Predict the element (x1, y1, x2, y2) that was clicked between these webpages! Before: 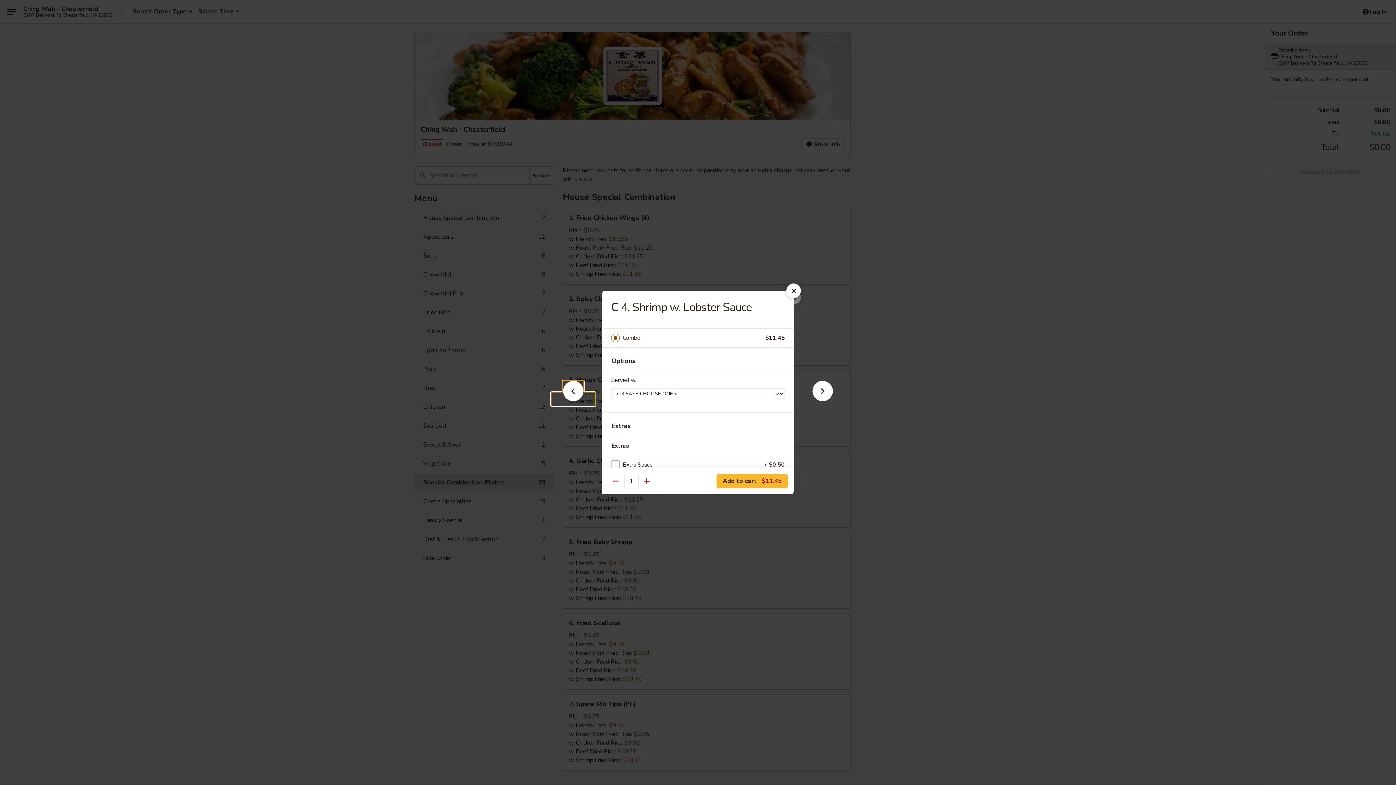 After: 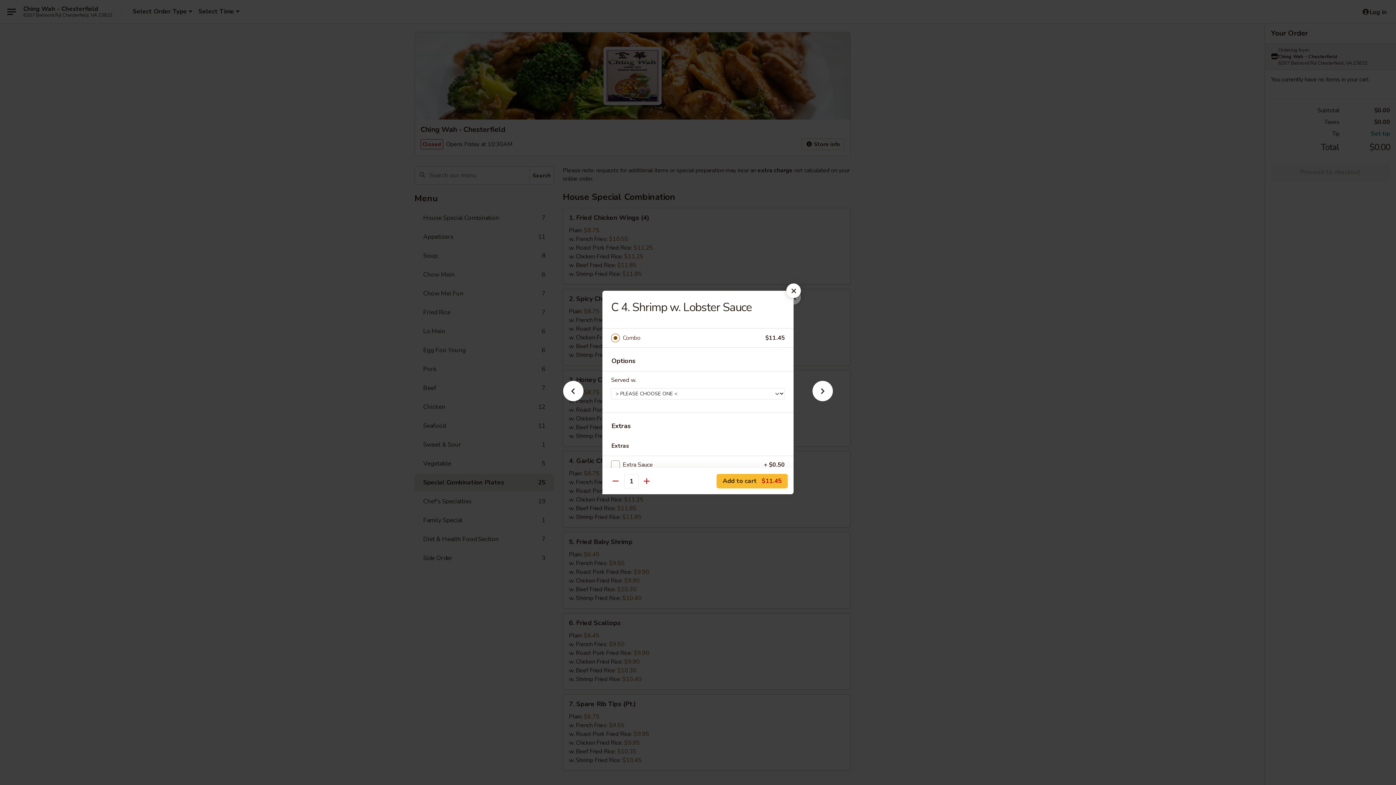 Action: label: Combo bbox: (622, 333, 765, 343)